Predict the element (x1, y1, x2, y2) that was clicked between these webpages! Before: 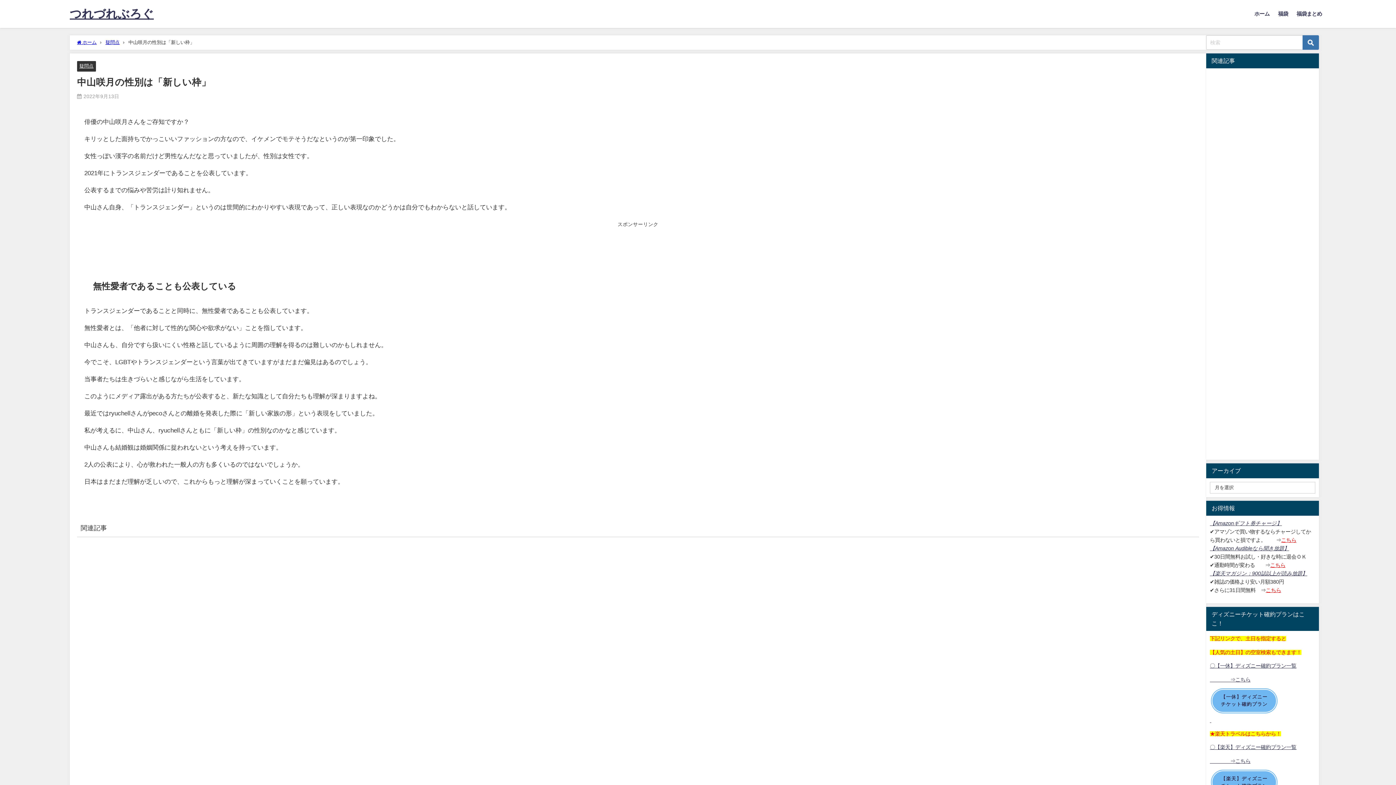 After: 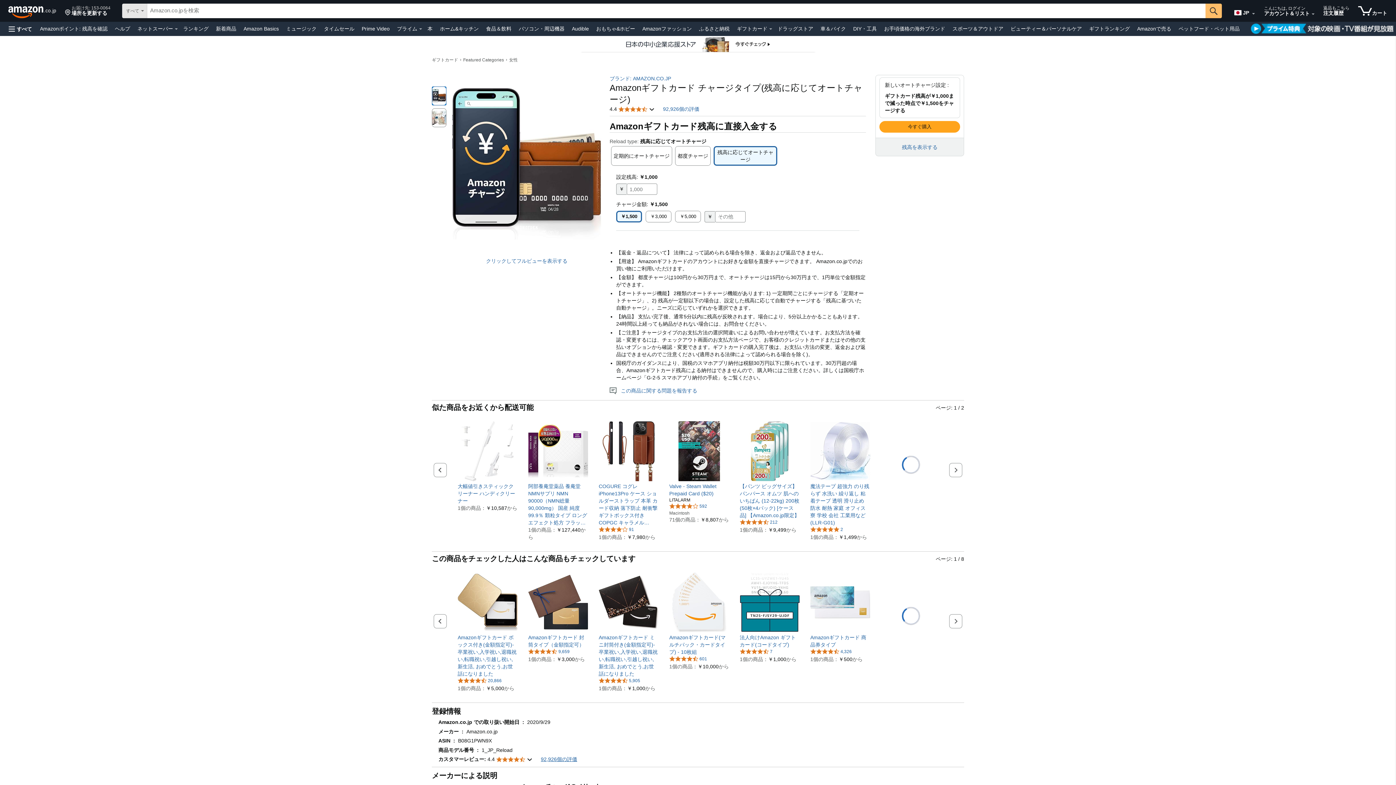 Action: bbox: (1281, 537, 1296, 542) label: こちら